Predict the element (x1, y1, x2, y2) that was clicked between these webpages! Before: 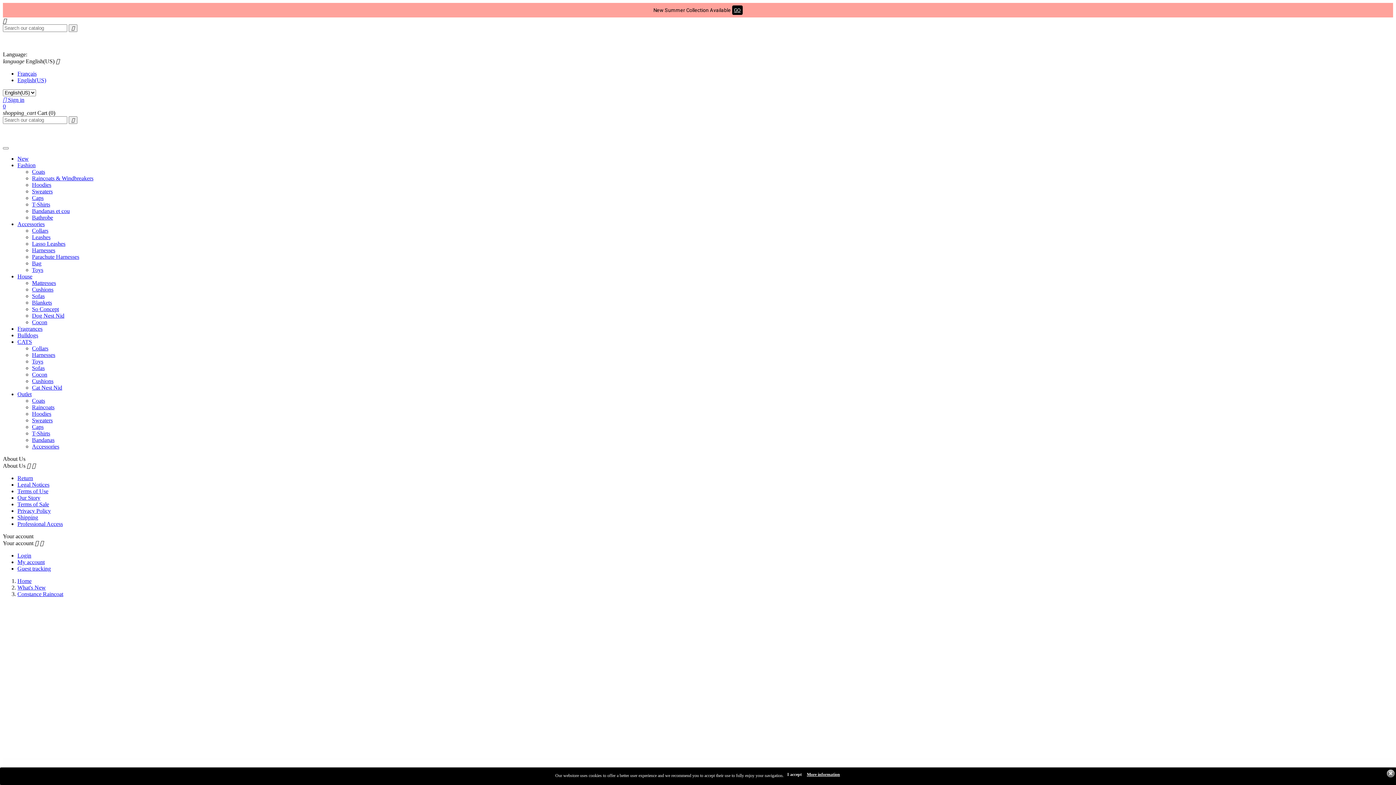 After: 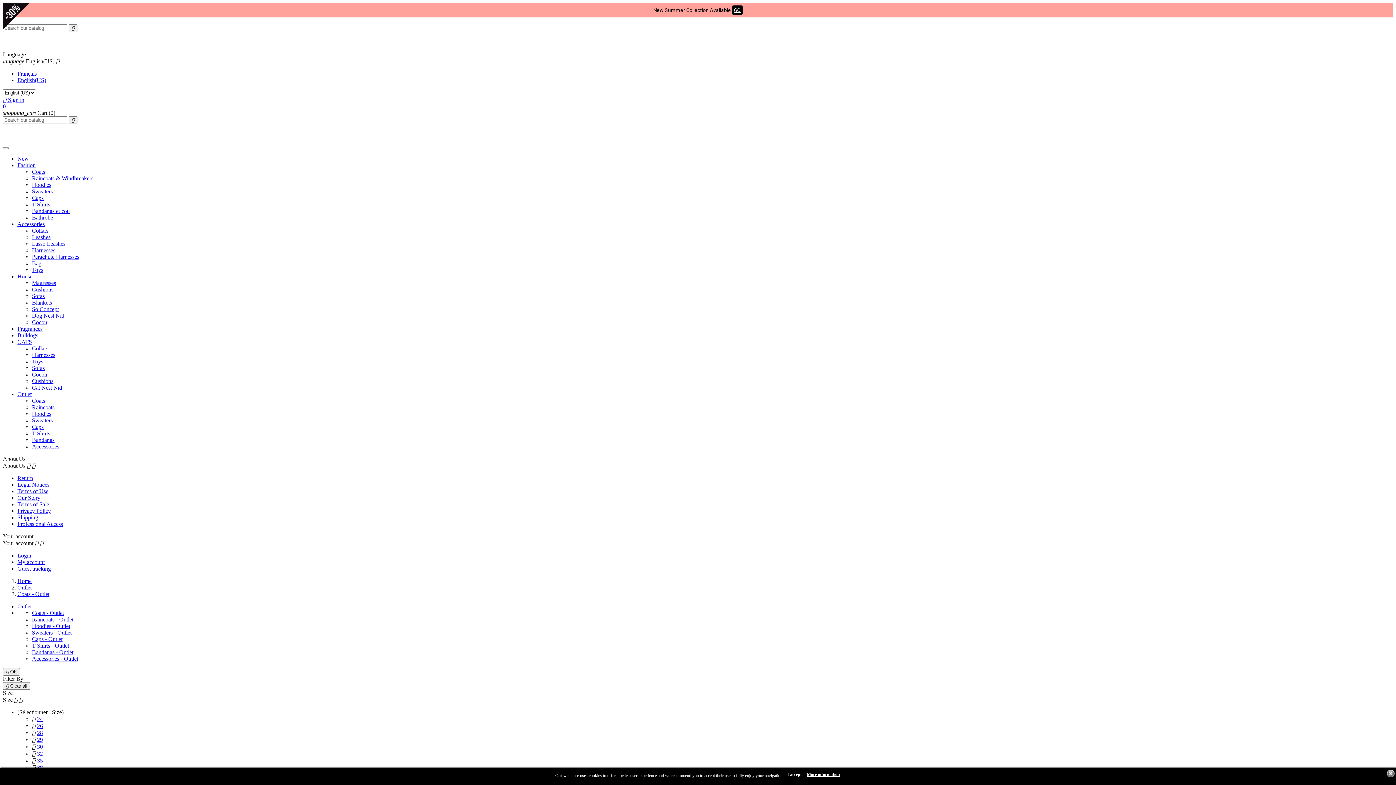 Action: bbox: (32, 397, 45, 404) label: Coats